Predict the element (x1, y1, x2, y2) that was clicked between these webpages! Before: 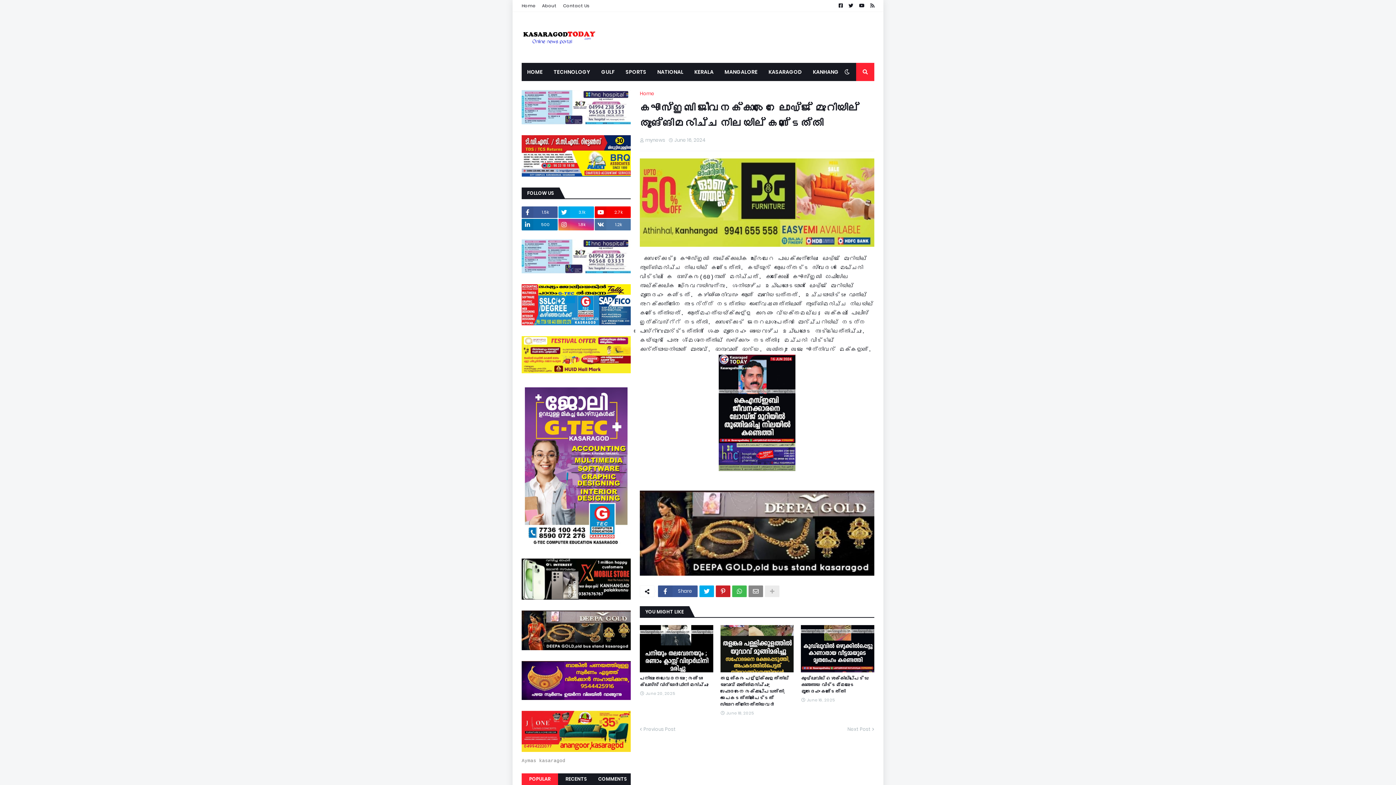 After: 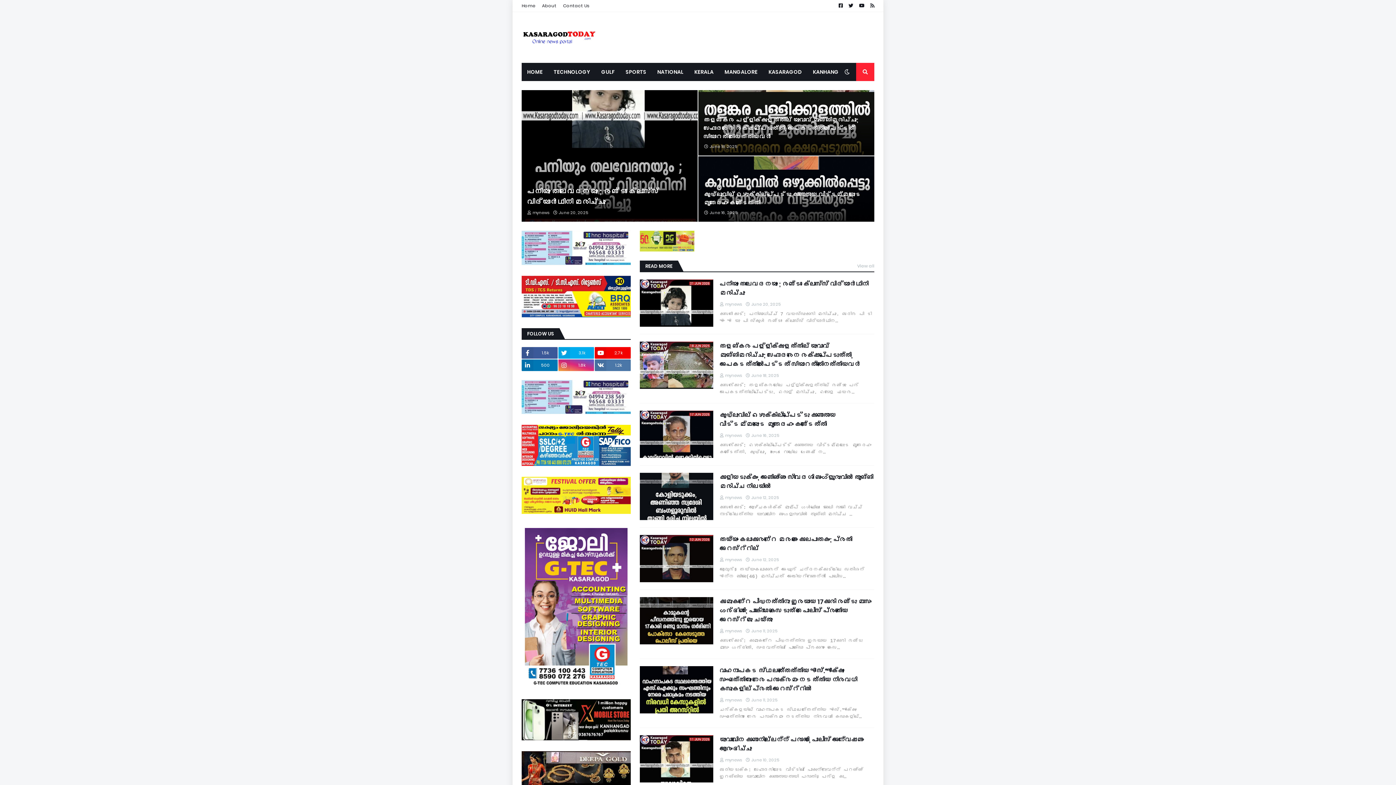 Action: bbox: (640, 90, 654, 97) label: Home